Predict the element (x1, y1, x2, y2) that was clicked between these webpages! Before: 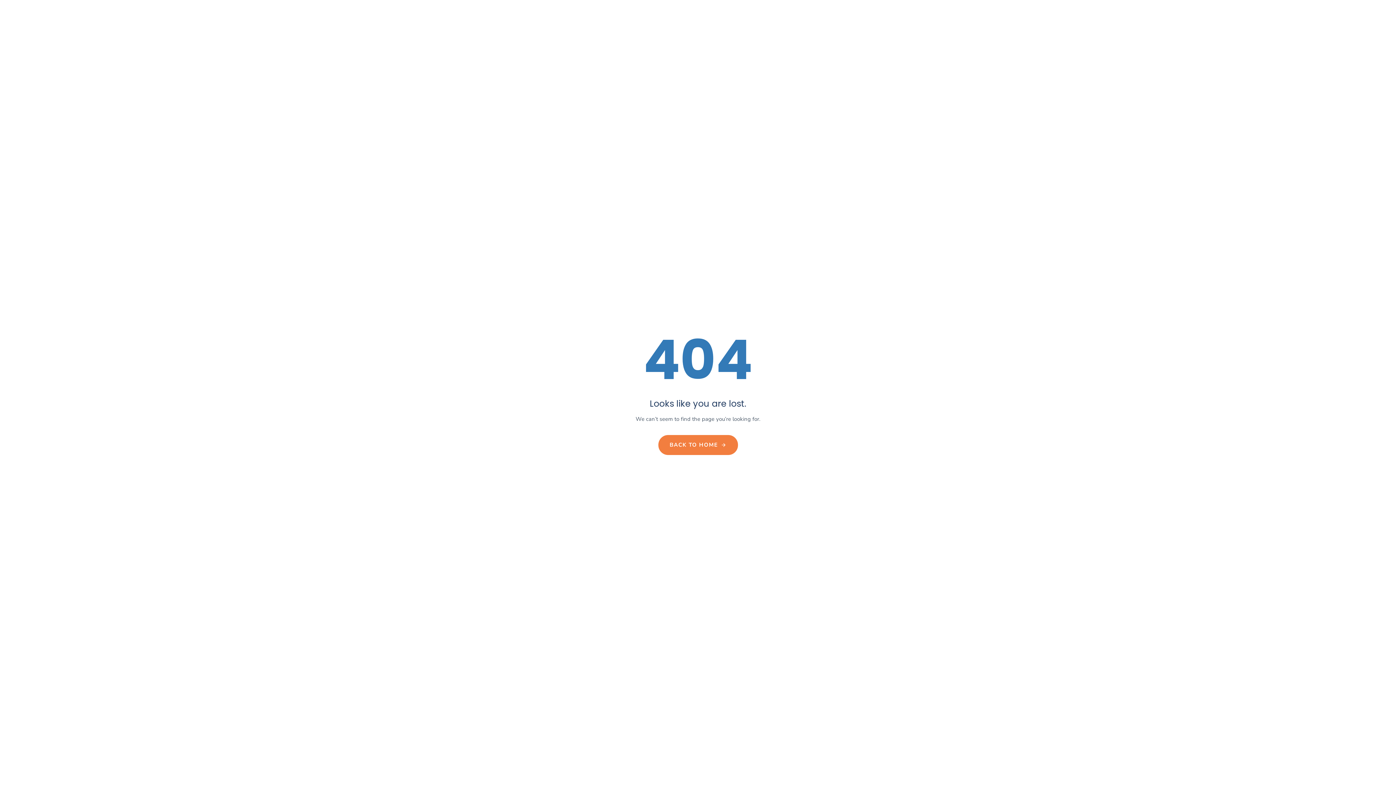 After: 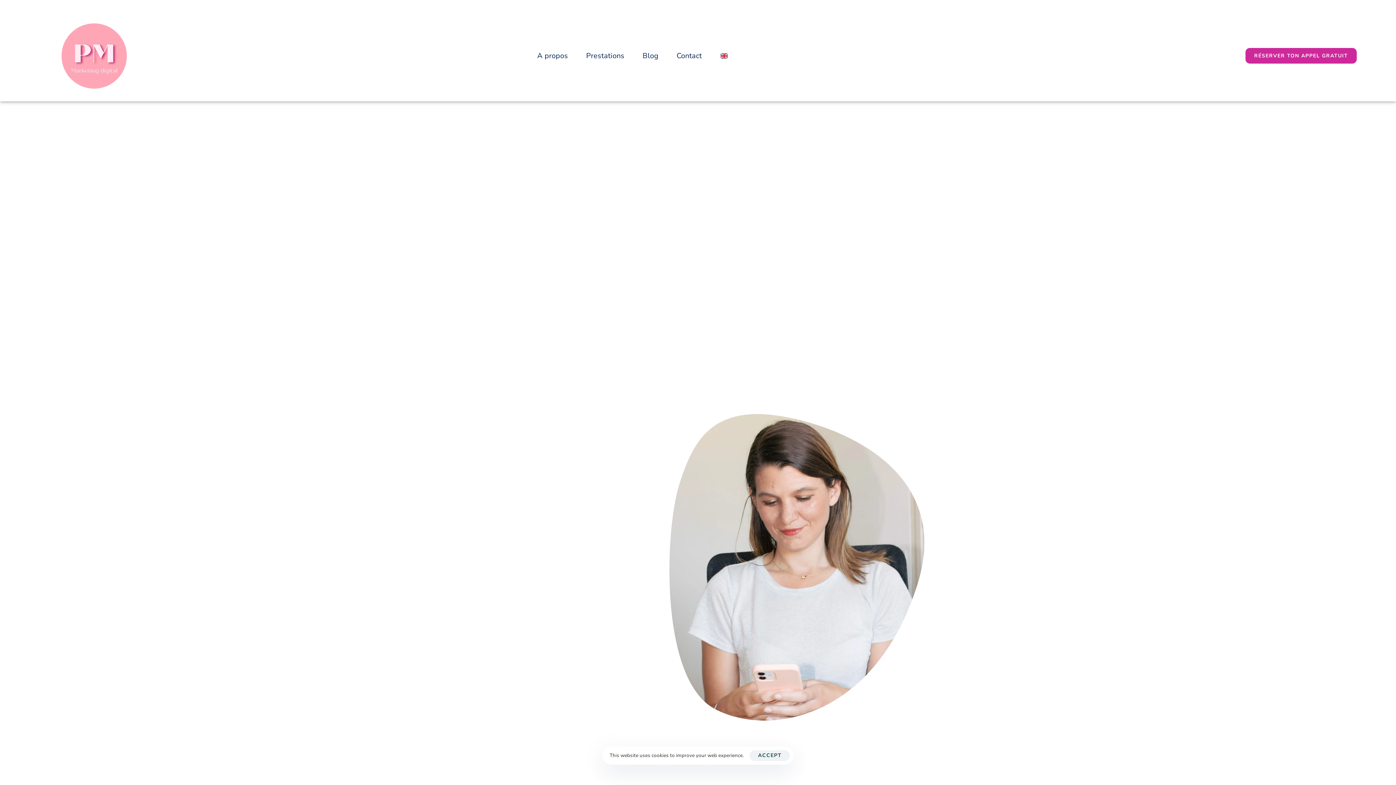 Action: bbox: (658, 435, 738, 455) label: BACK TO HOME